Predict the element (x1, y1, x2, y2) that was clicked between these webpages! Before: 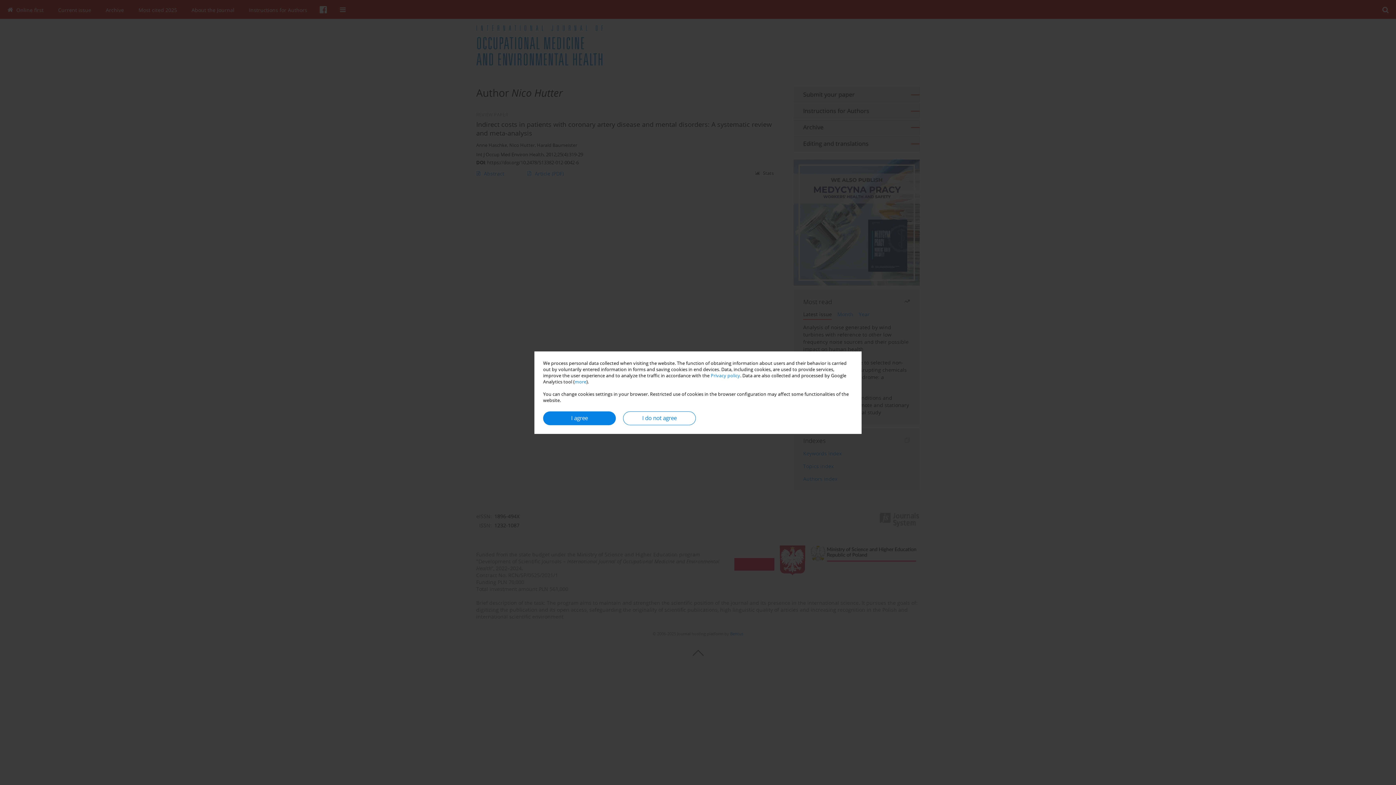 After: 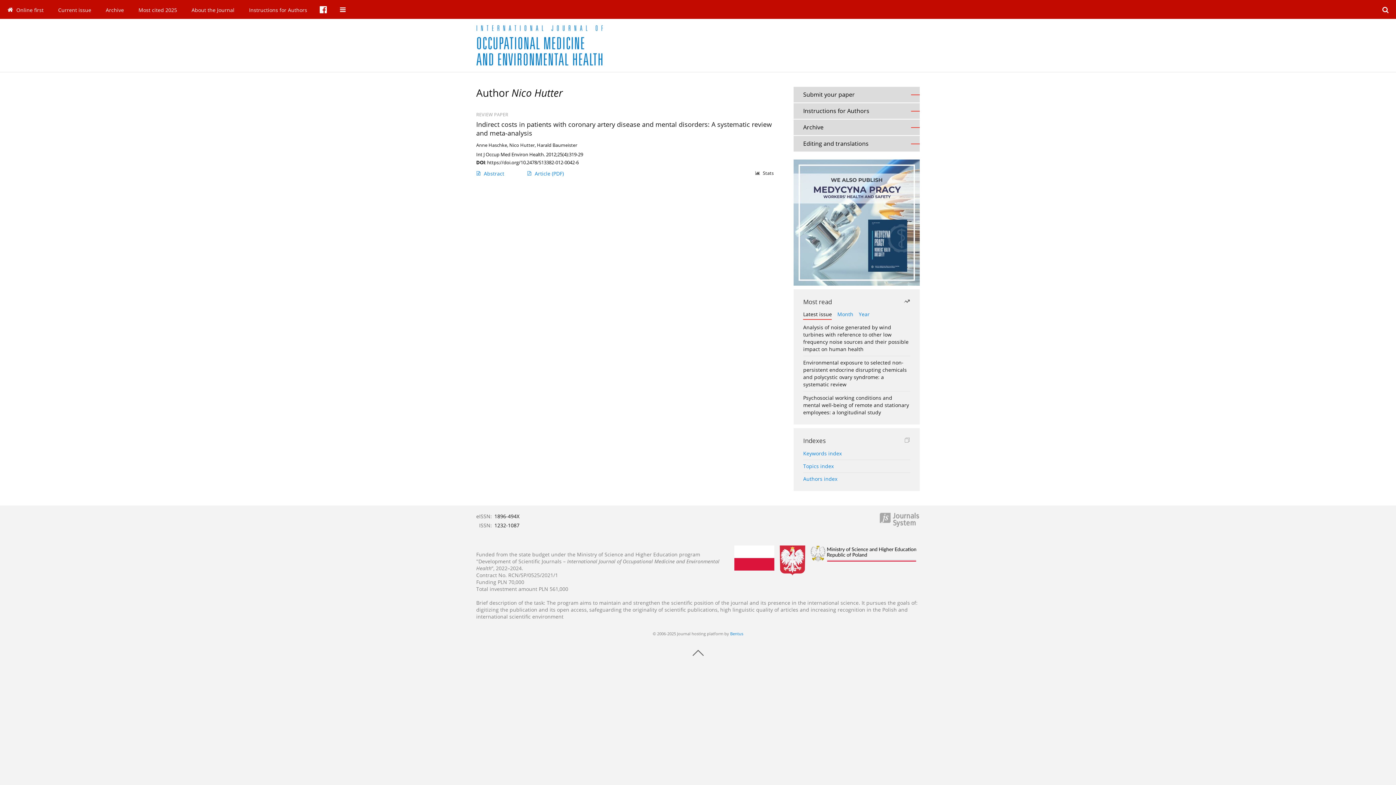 Action: label: I do not agree bbox: (623, 411, 696, 425)